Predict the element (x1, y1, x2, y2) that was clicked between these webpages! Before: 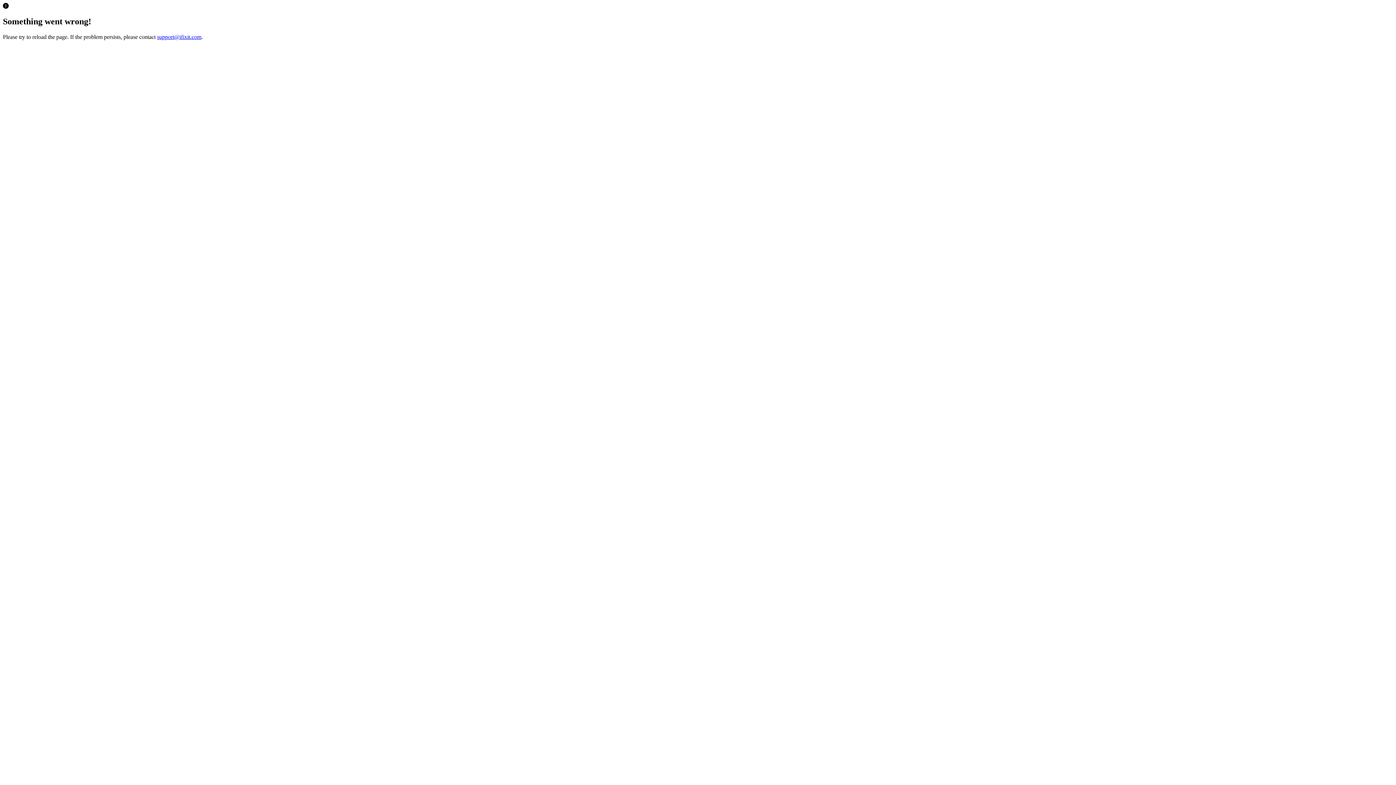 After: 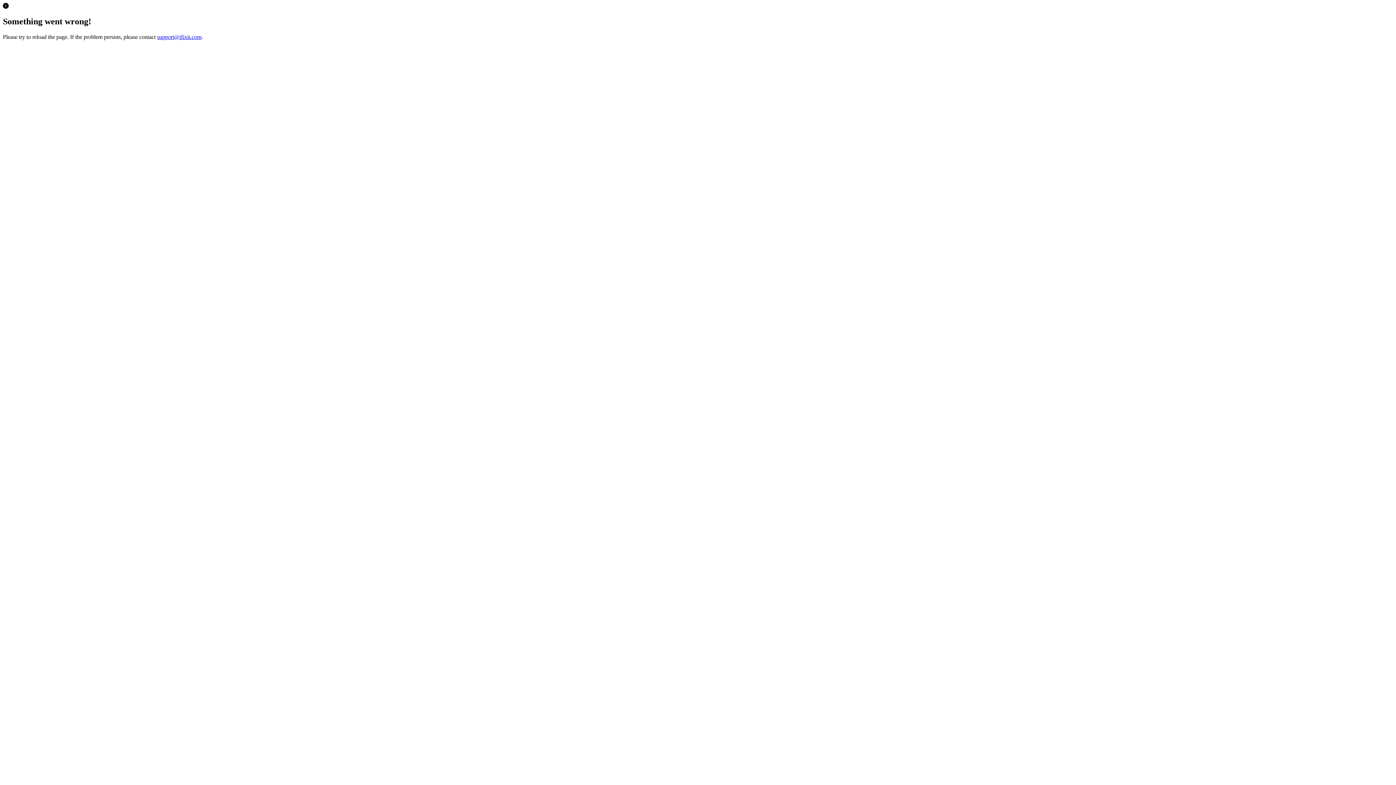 Action: label: support@ifixit.com bbox: (157, 33, 201, 39)